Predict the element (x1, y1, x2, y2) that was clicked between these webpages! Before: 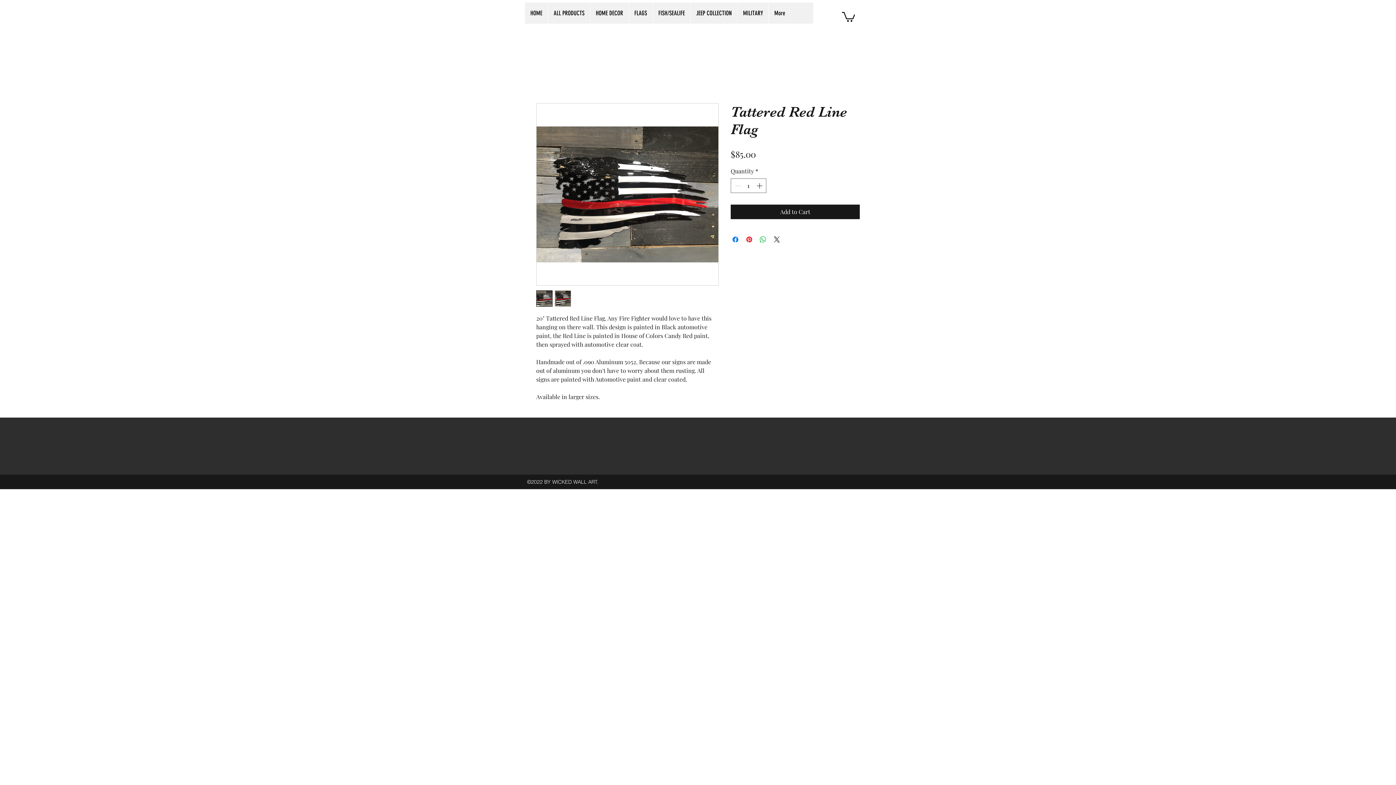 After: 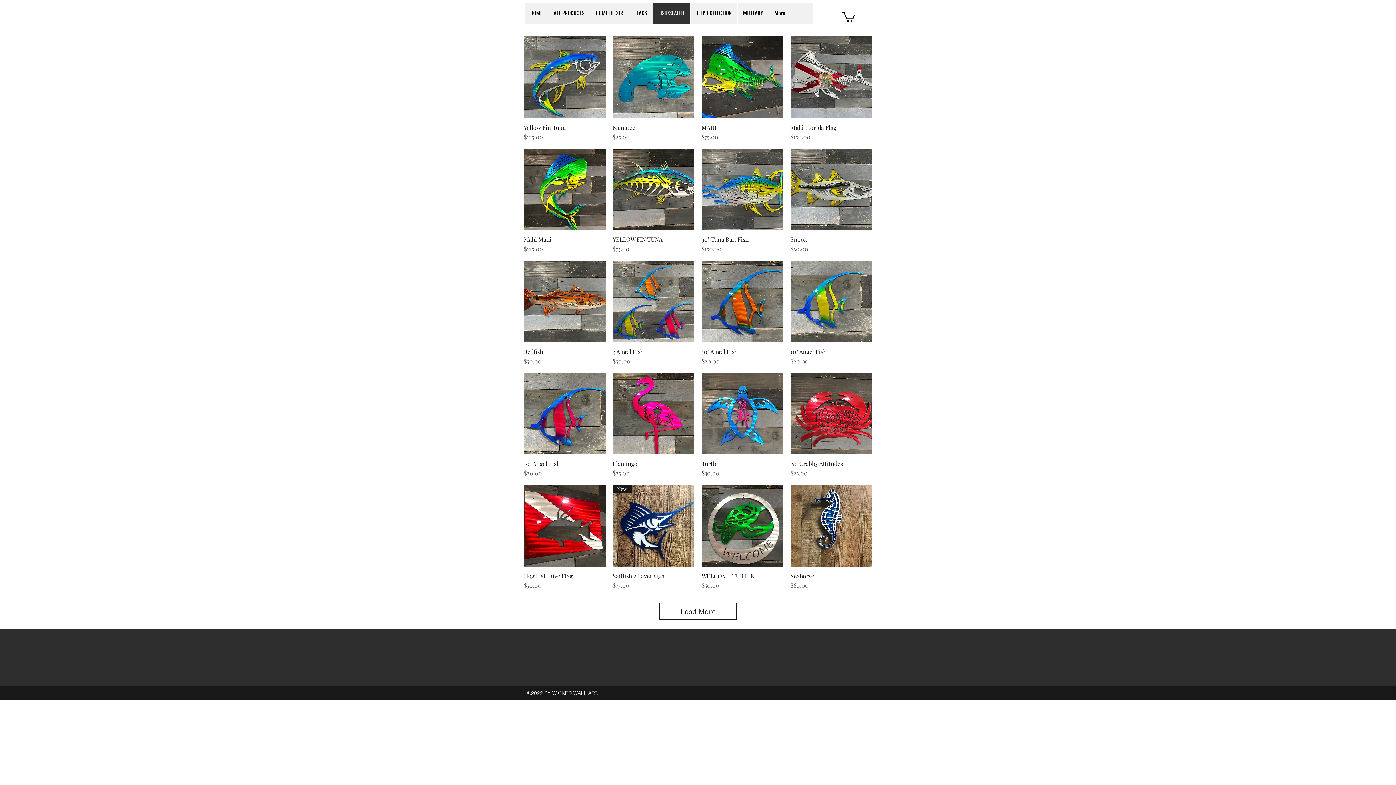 Action: bbox: (652, 2, 690, 23) label: FISH/SEALIFE